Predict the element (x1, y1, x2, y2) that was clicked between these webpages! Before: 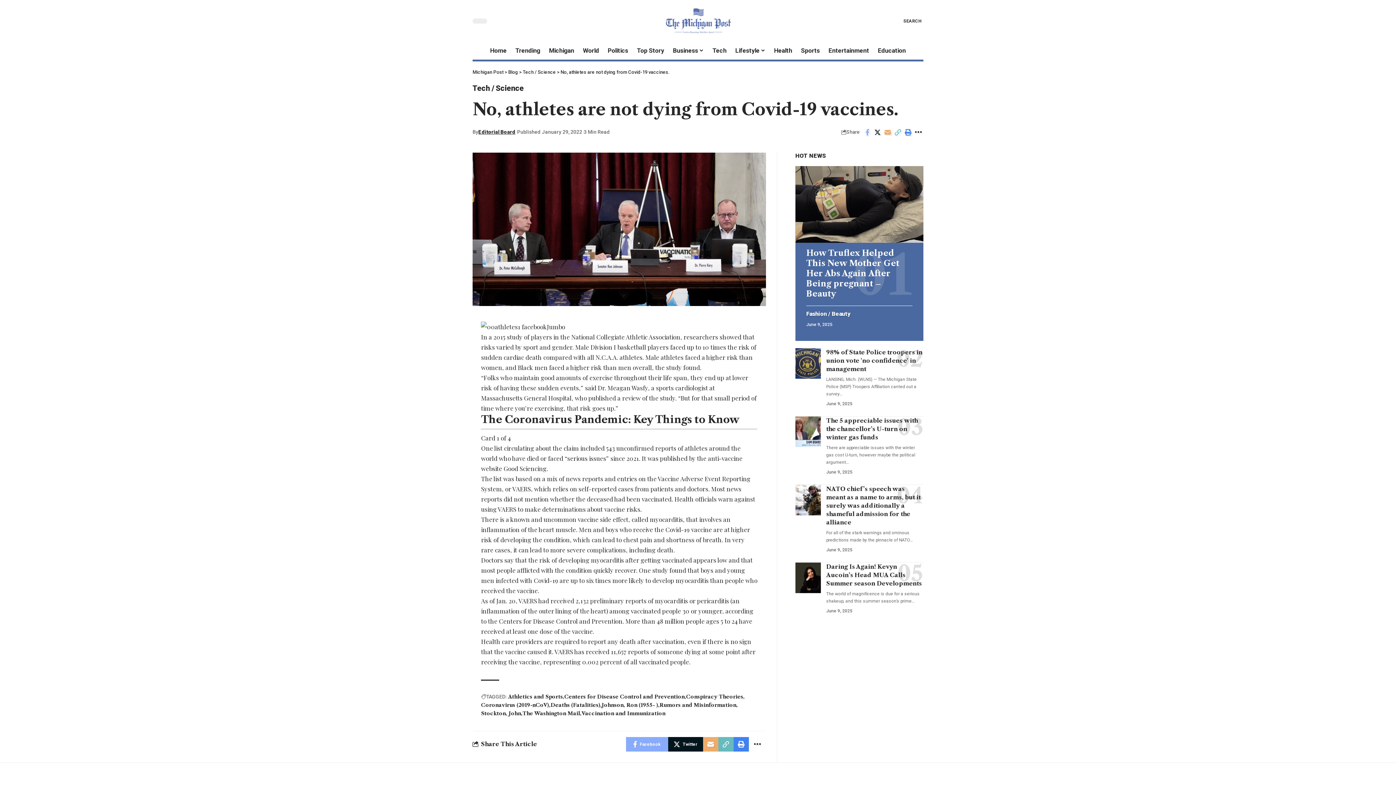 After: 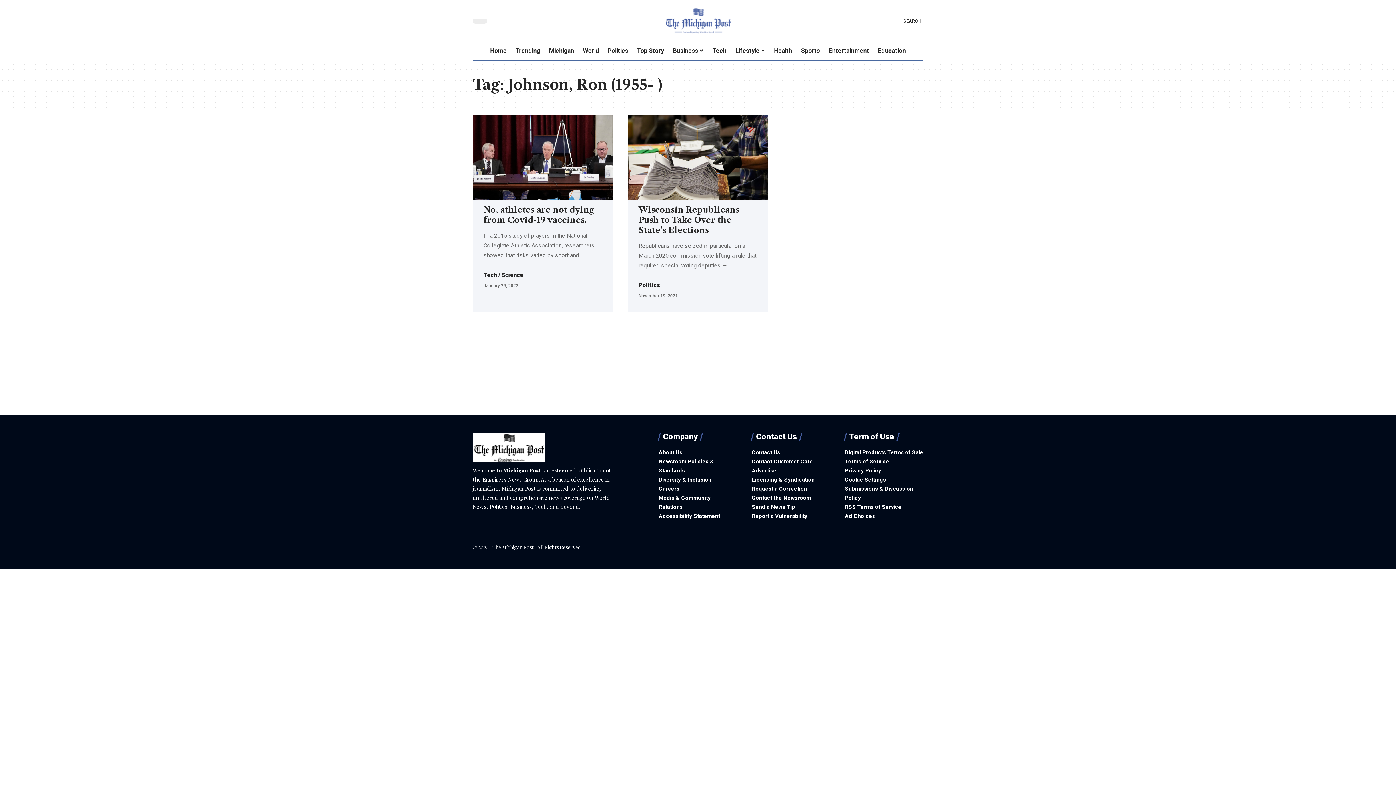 Action: label: Johnson, Ron (1955- ) bbox: (601, 701, 659, 709)